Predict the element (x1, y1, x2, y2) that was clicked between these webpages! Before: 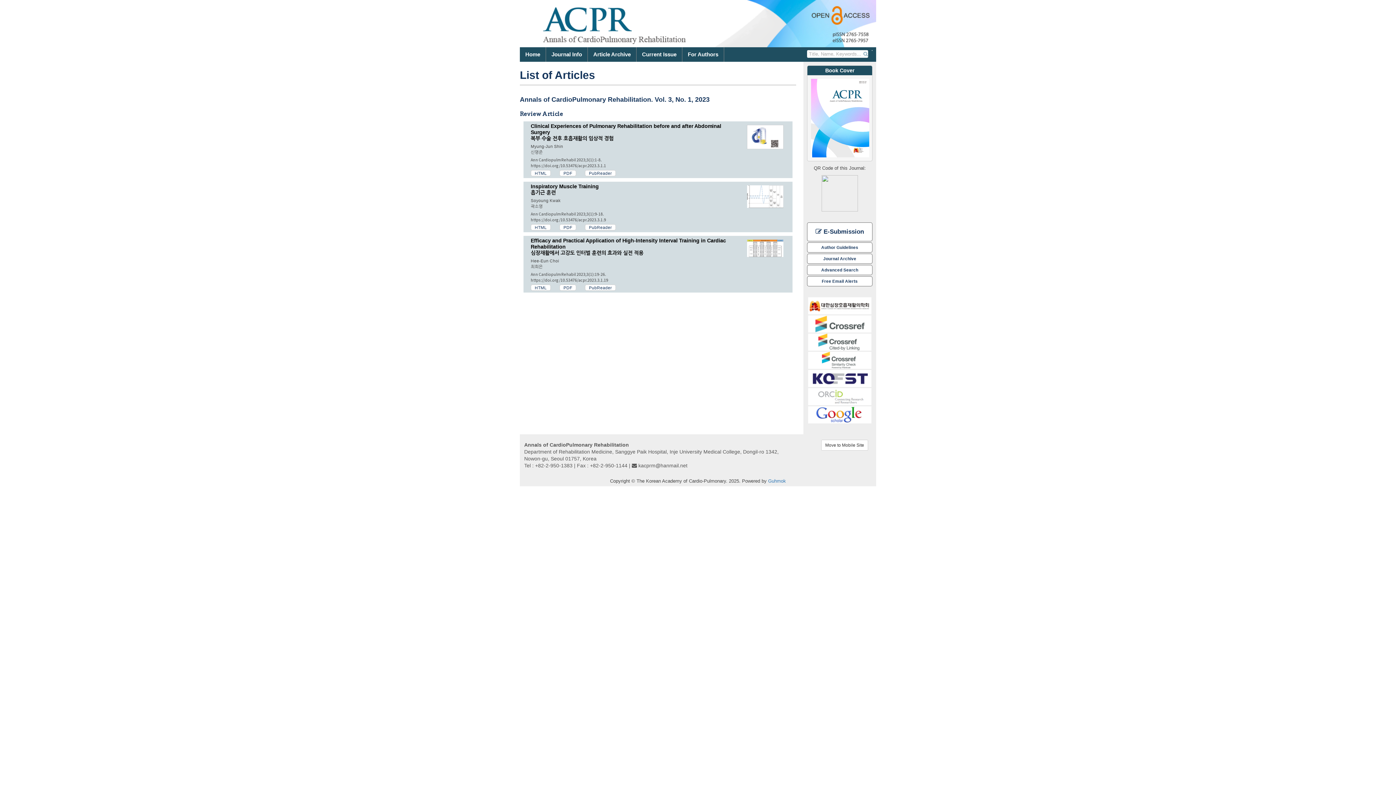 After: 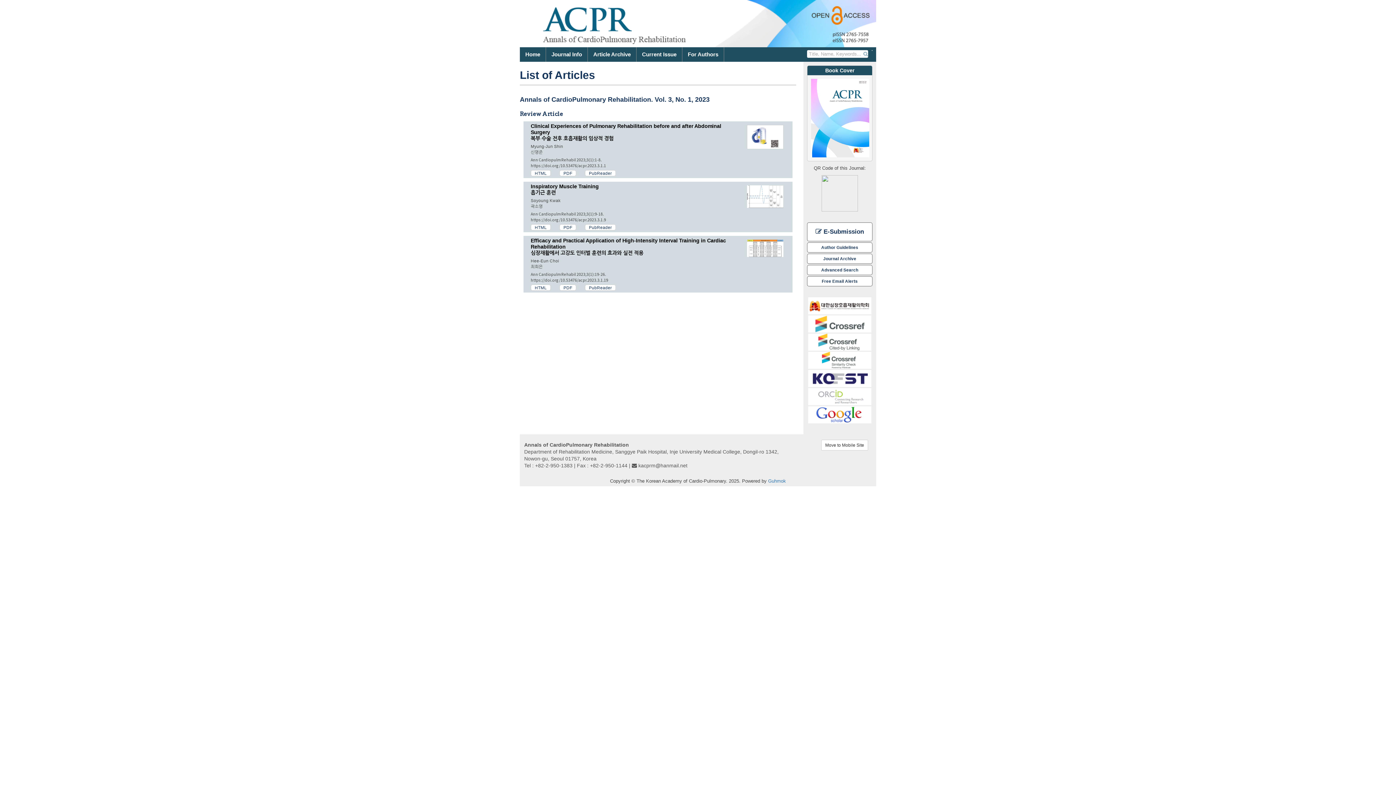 Action: bbox: (807, 333, 872, 350)